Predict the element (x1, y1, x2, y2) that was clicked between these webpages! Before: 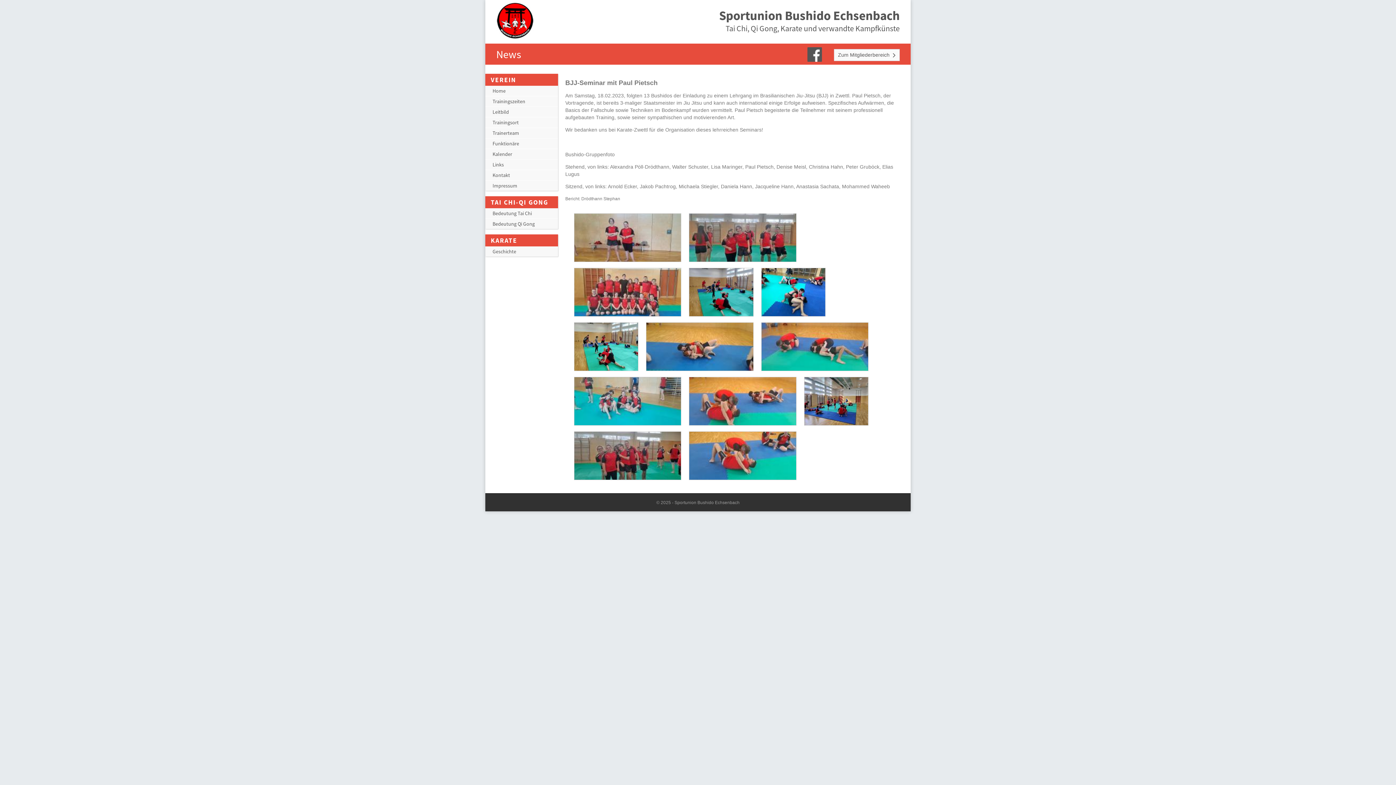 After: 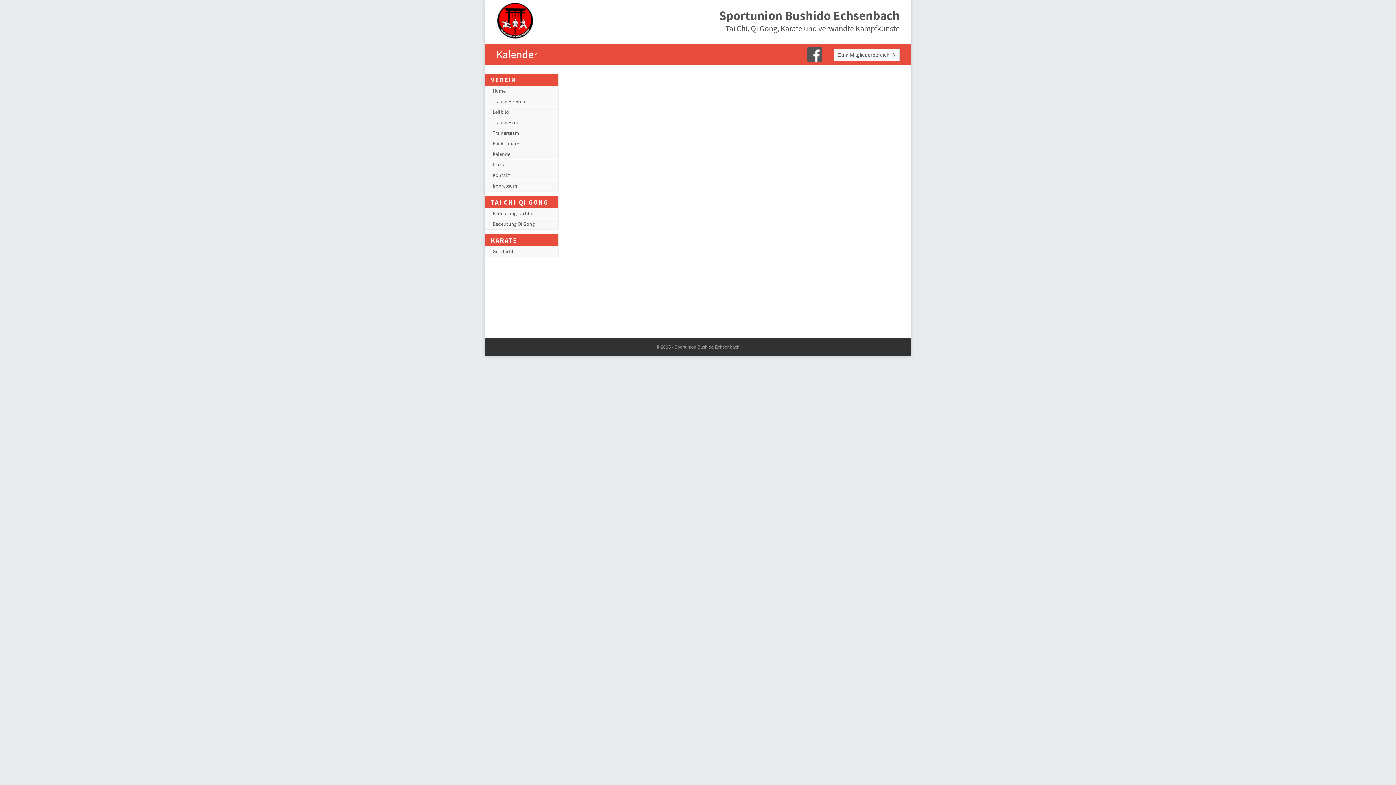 Action: label: Kalender bbox: (485, 149, 558, 159)